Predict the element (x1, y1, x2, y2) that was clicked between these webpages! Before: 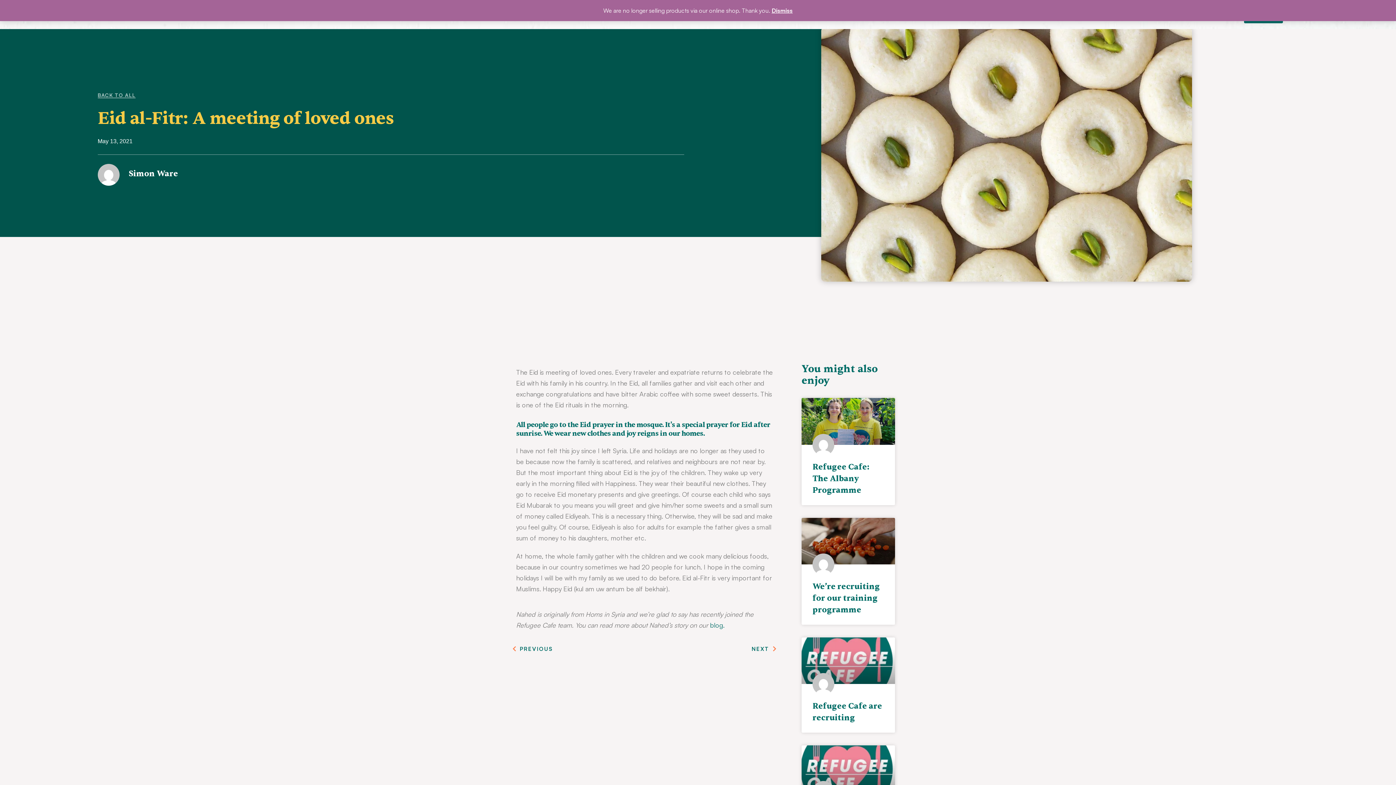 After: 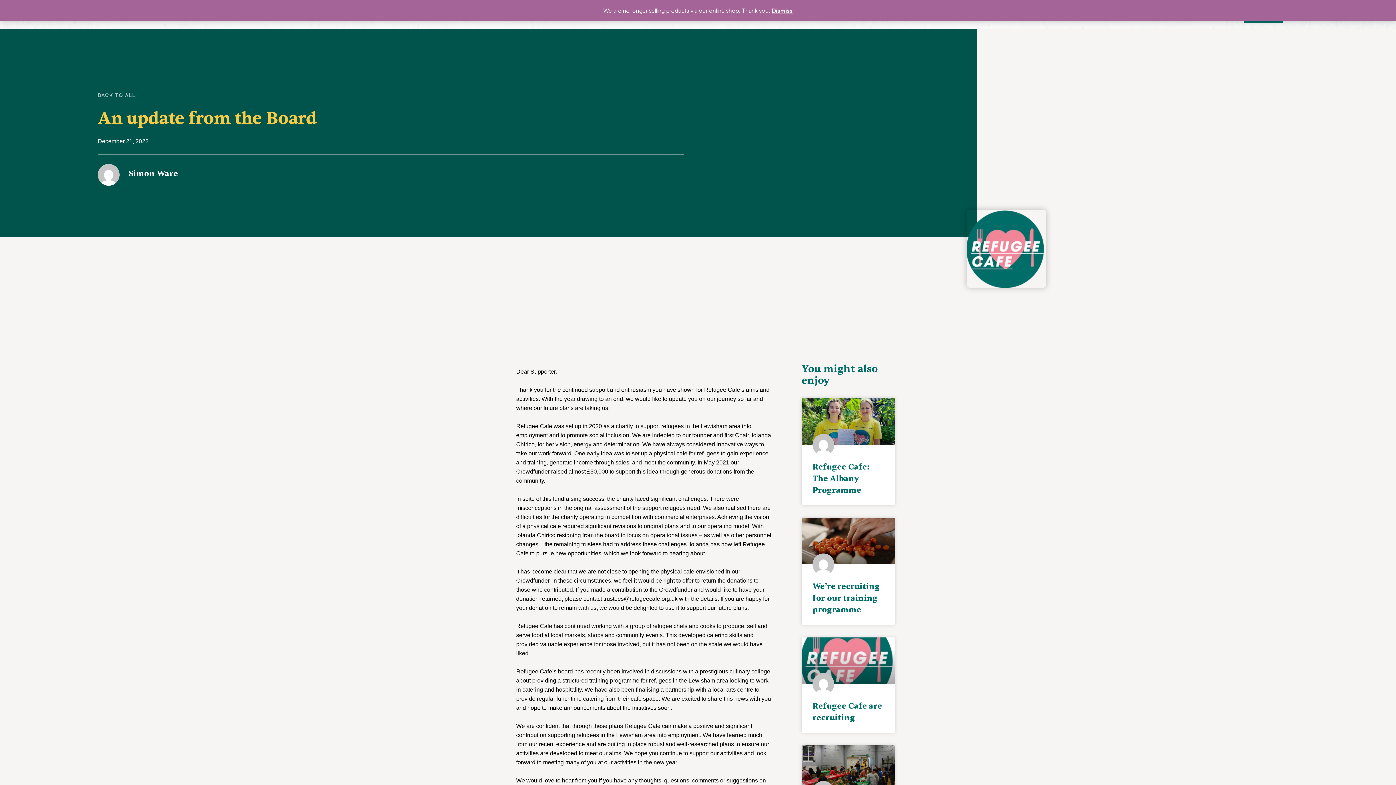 Action: bbox: (801, 745, 895, 792)